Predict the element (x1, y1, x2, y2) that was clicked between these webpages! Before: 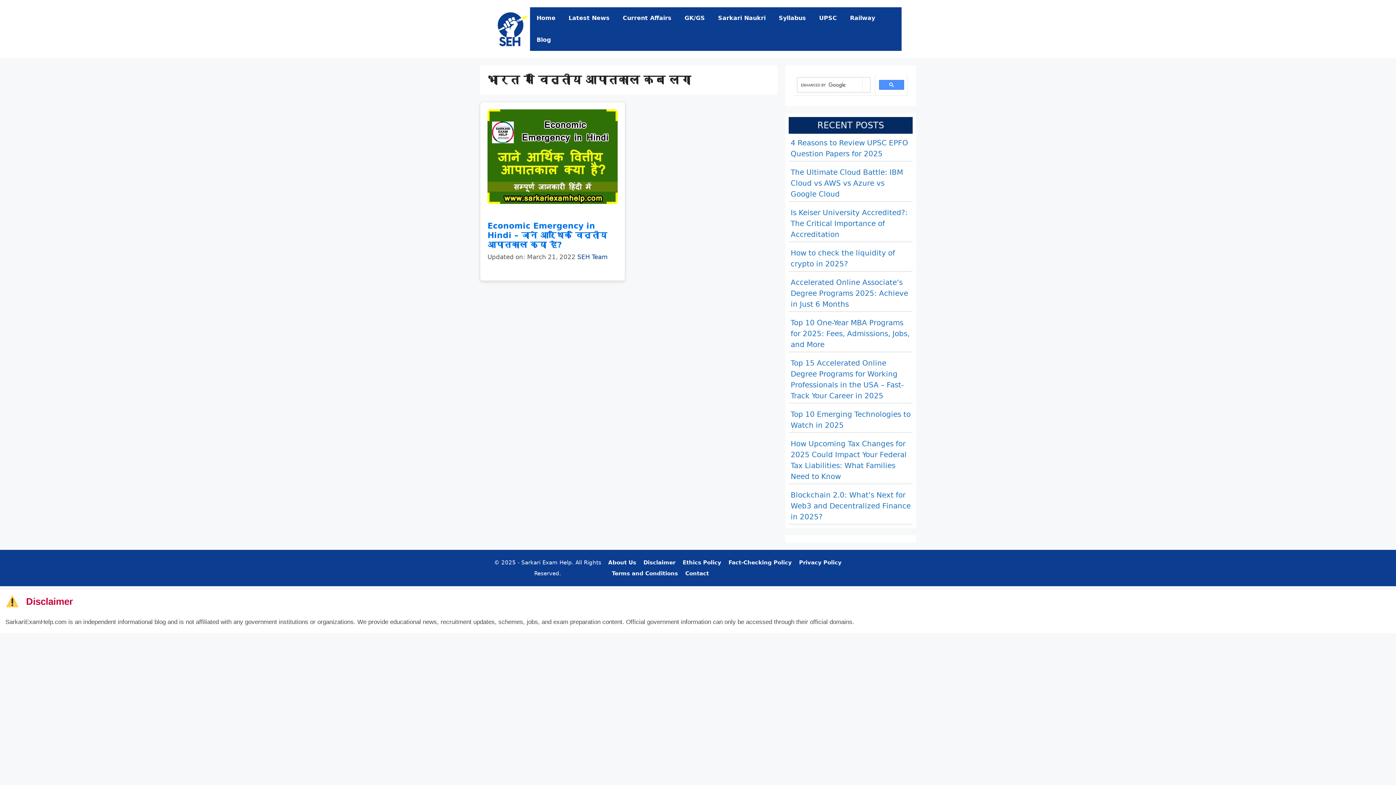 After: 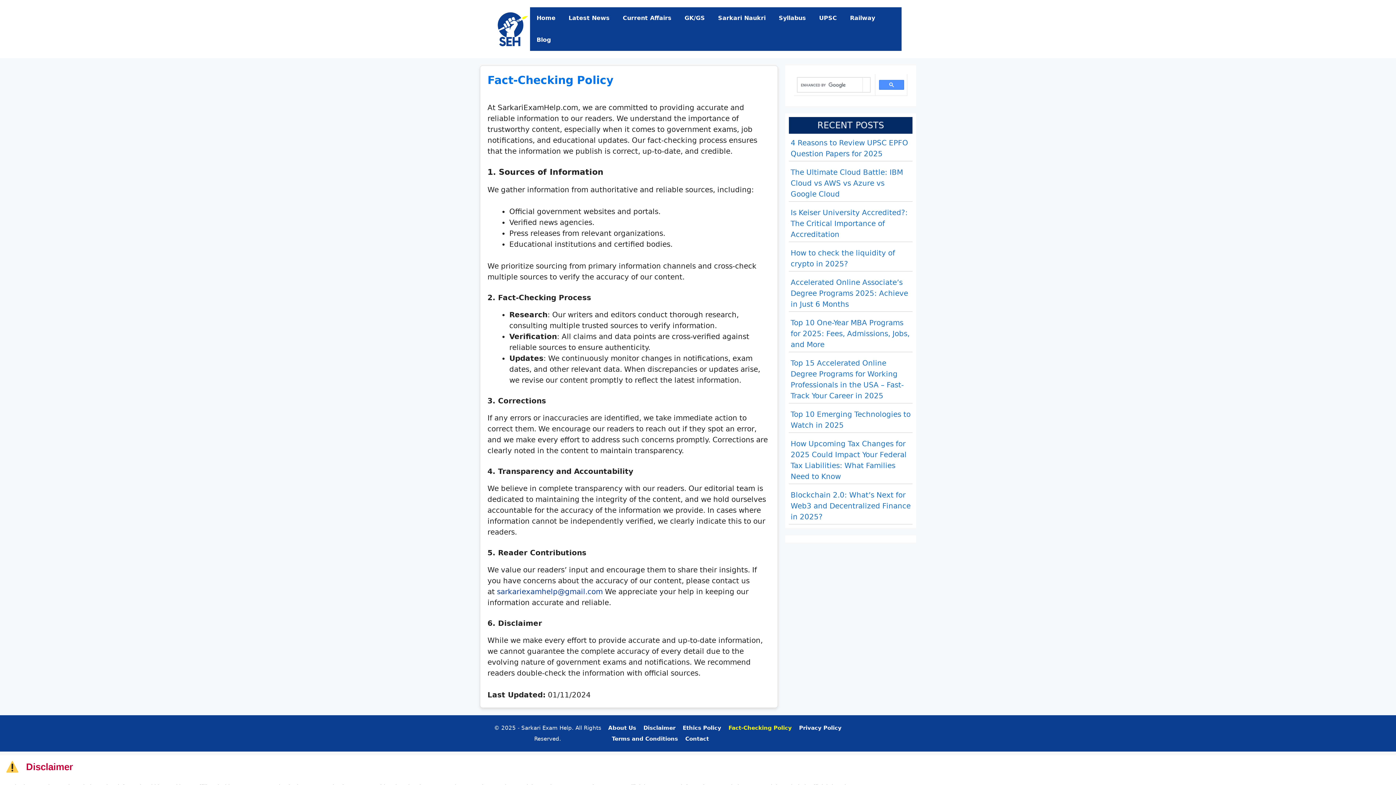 Action: bbox: (728, 559, 791, 566) label: Fact-Checking Policy